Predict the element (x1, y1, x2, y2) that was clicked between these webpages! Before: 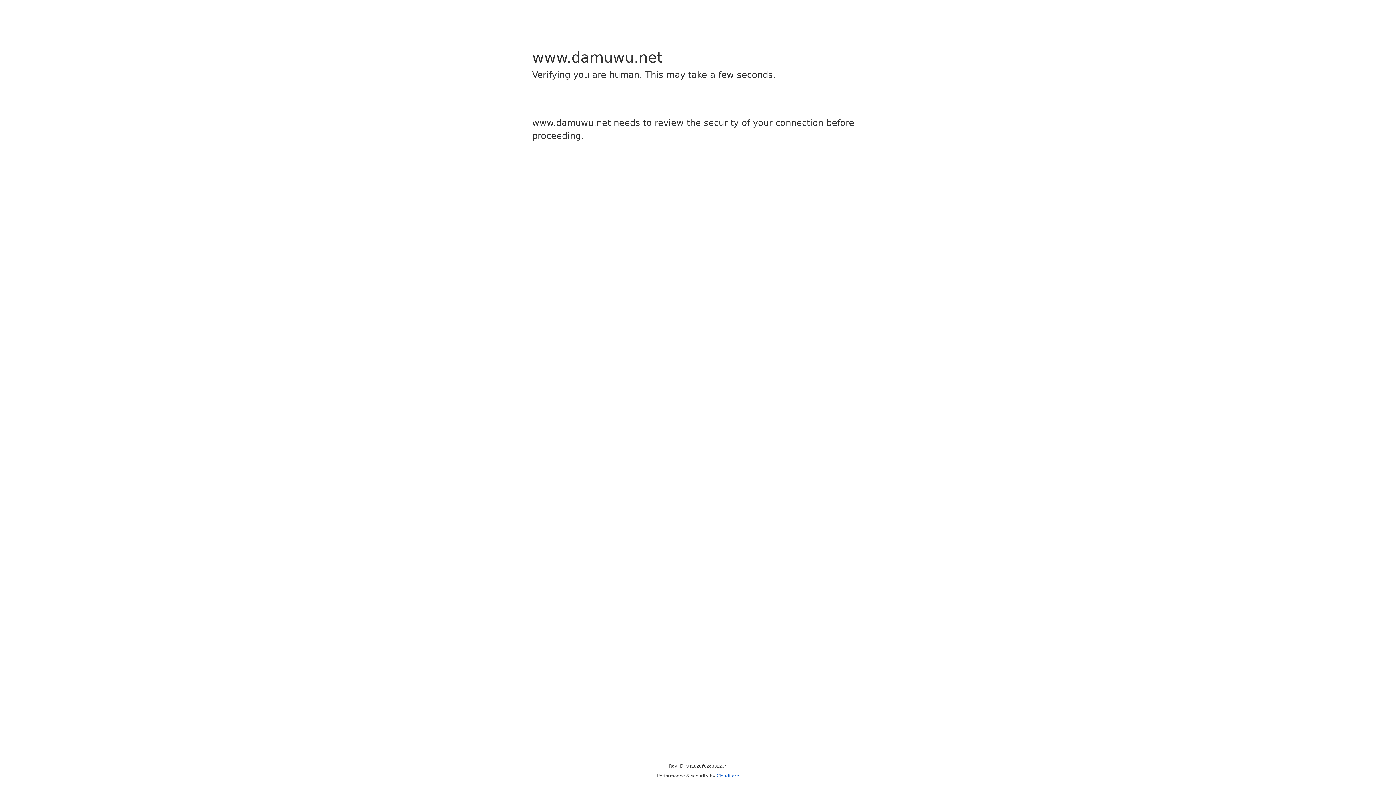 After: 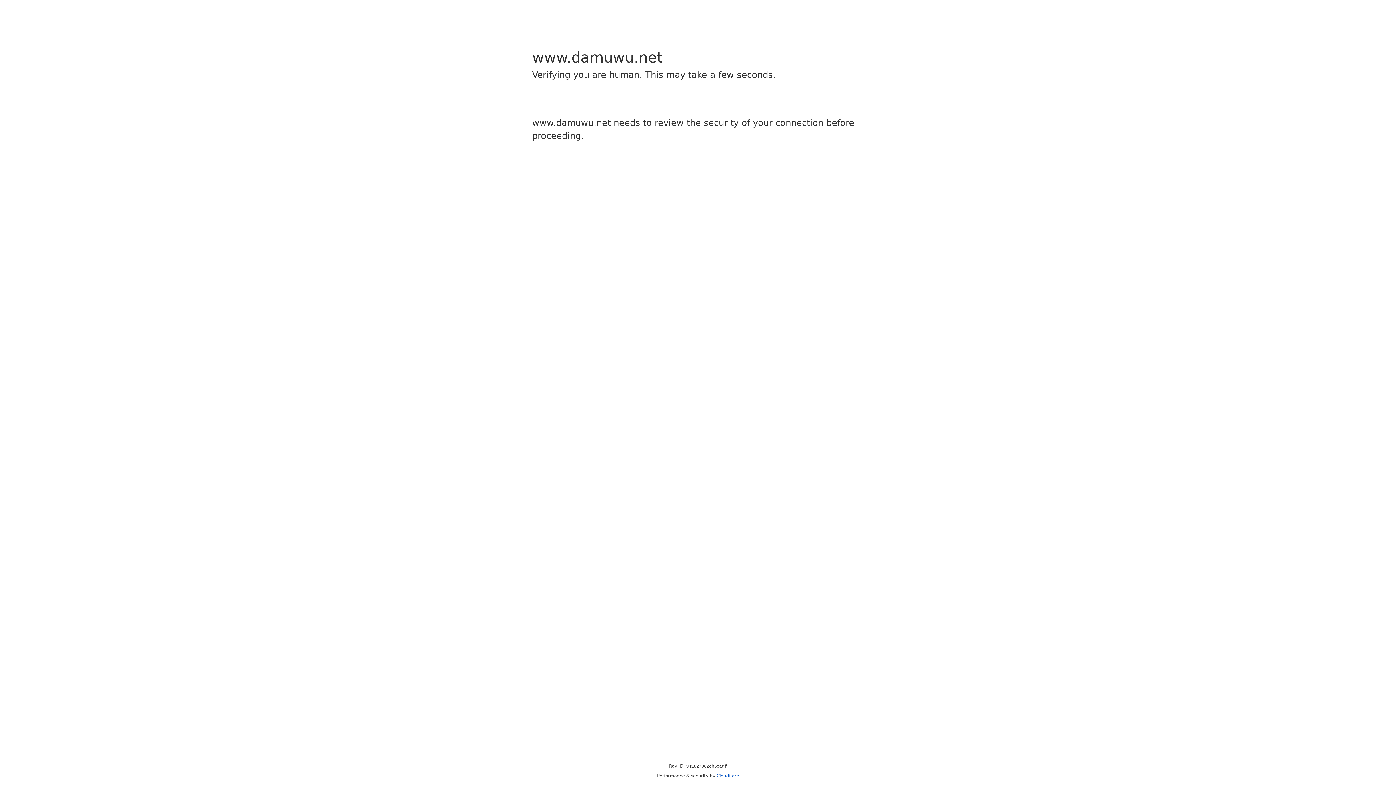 Action: bbox: (716, 773, 739, 778) label: Cloudflare